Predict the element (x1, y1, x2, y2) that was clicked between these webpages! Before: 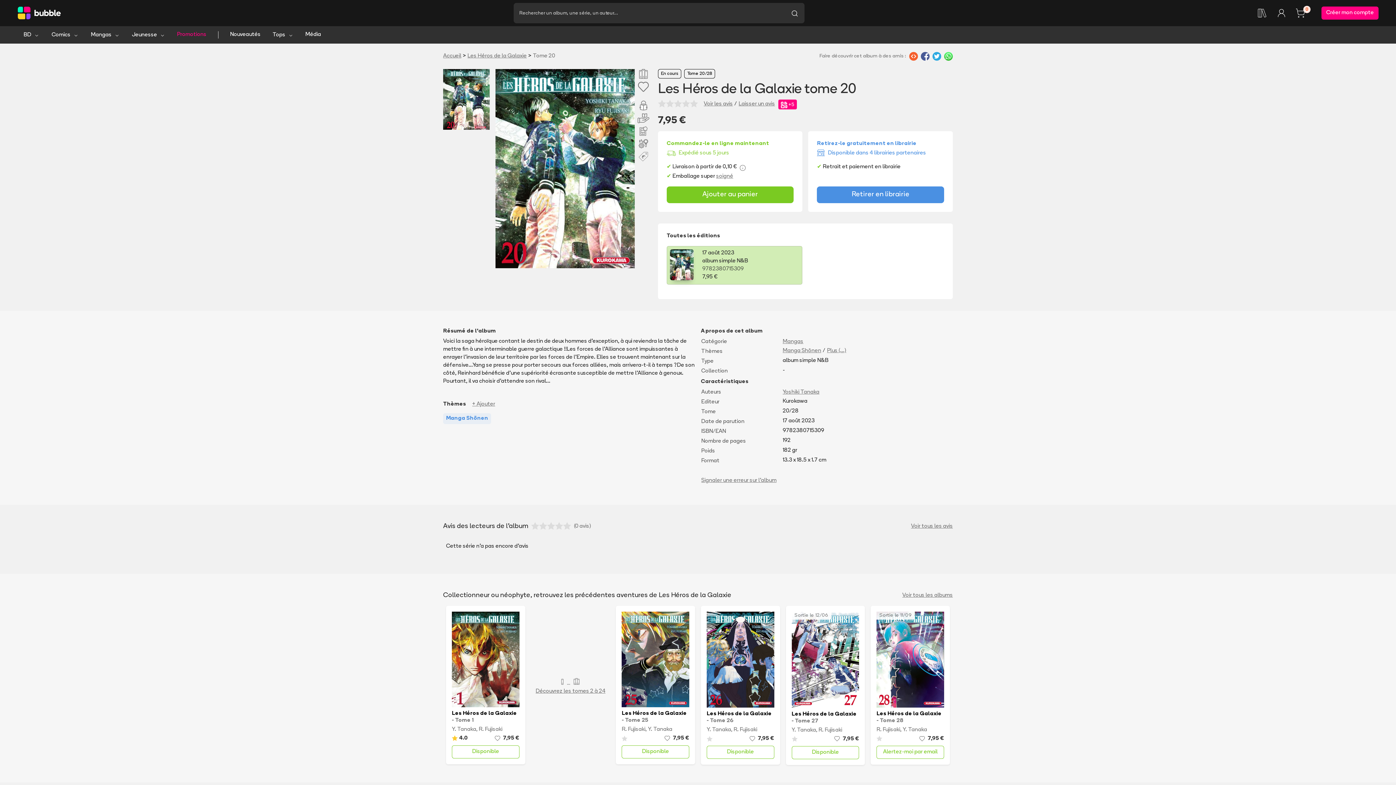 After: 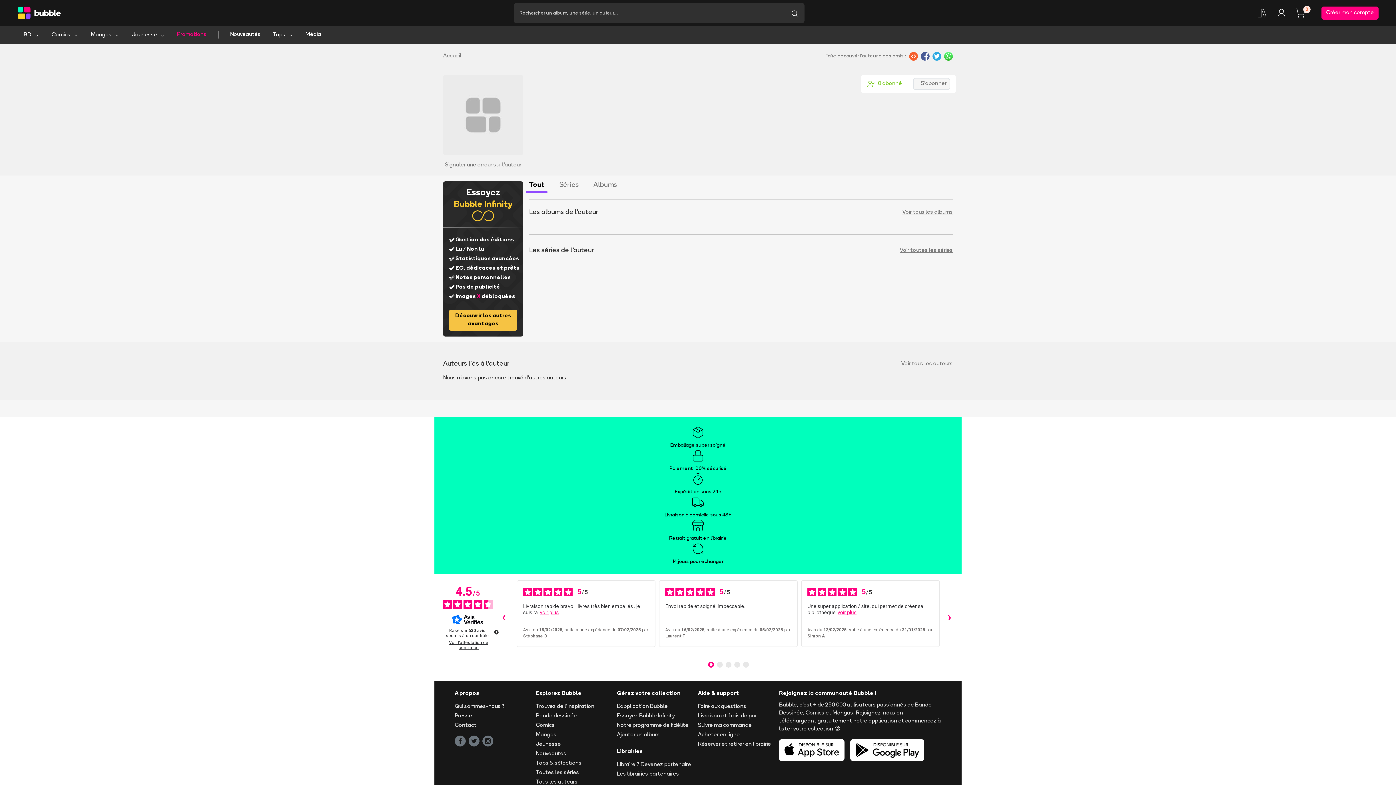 Action: label: R. Fujisaki bbox: (876, 727, 900, 733)